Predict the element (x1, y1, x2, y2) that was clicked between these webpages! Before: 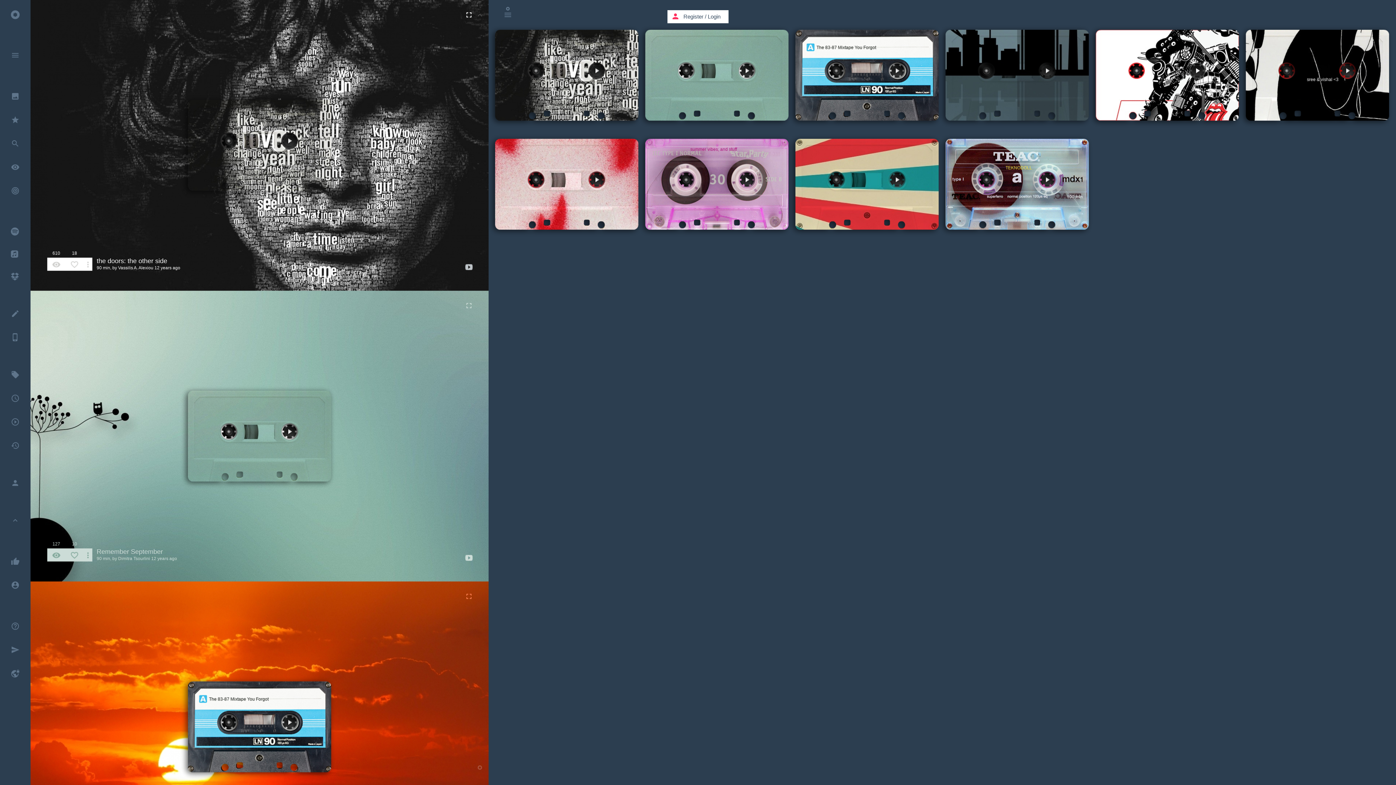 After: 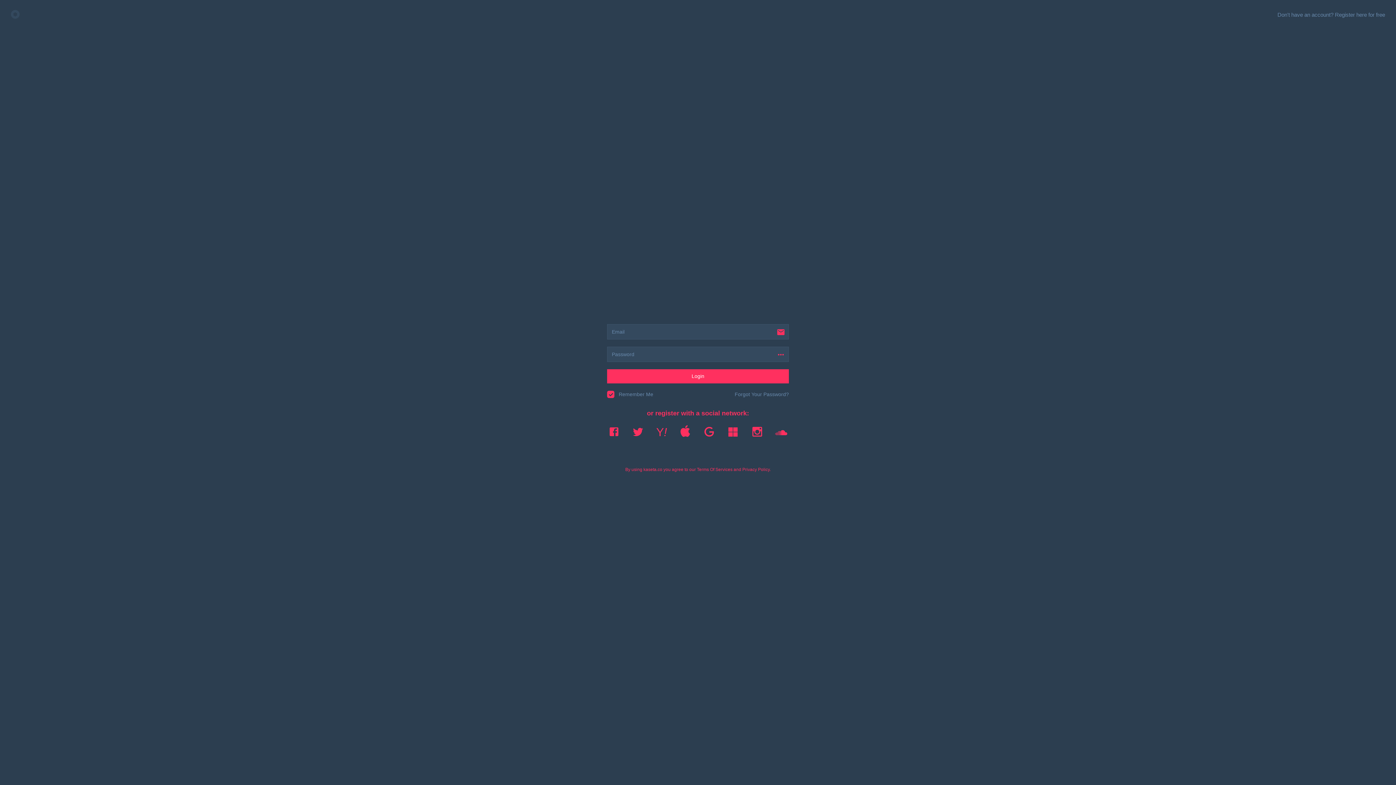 Action: bbox: (708, 13, 720, 19) label: Login